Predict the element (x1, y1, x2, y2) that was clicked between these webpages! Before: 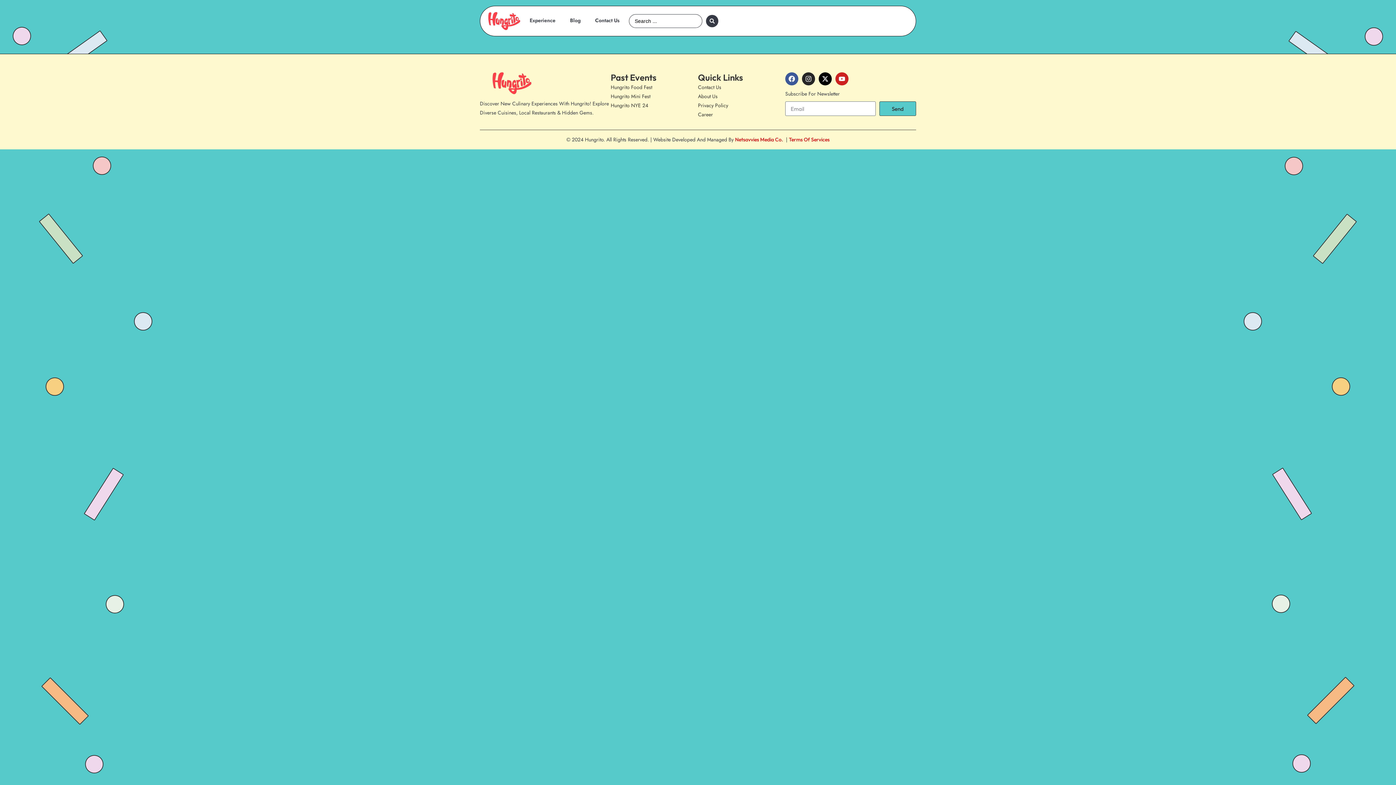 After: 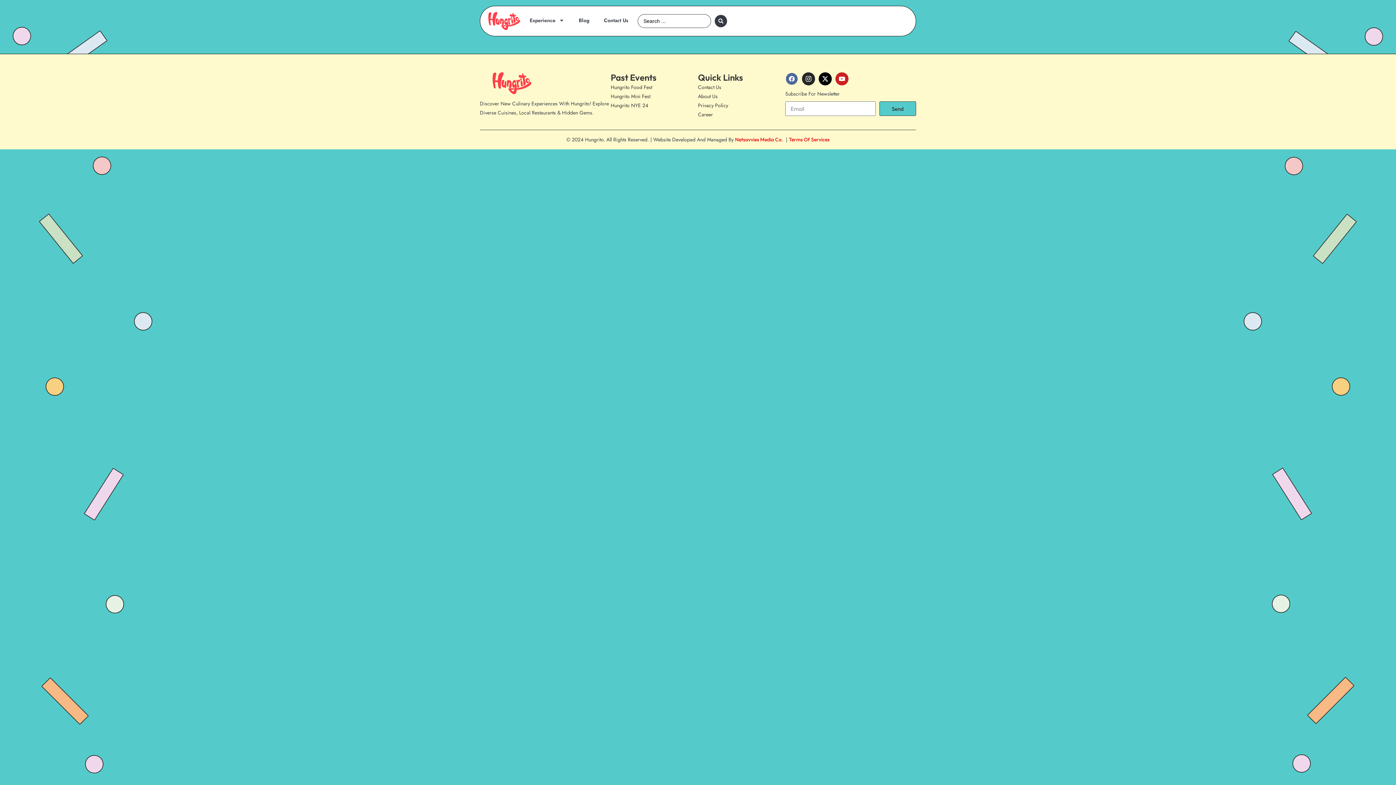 Action: label: Facebook bbox: (785, 72, 798, 85)